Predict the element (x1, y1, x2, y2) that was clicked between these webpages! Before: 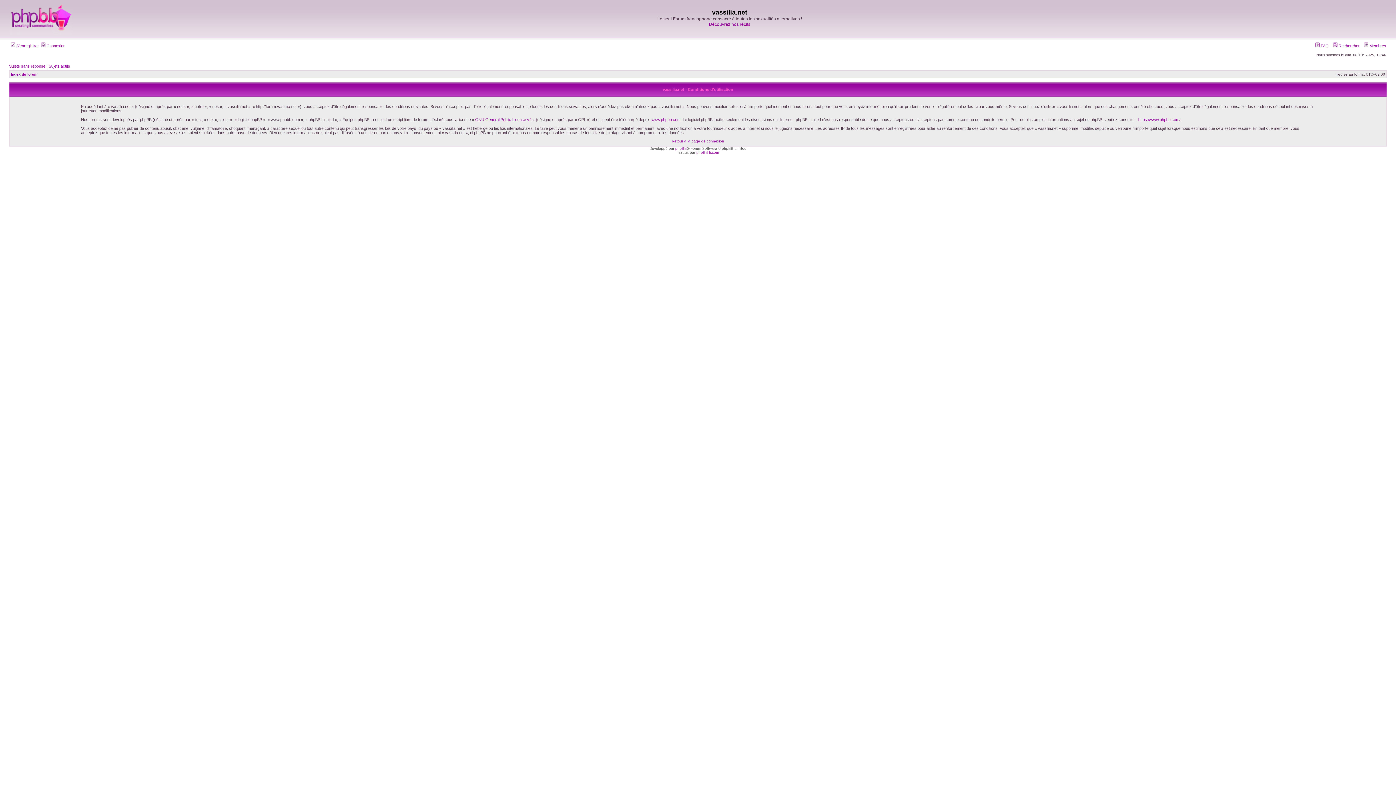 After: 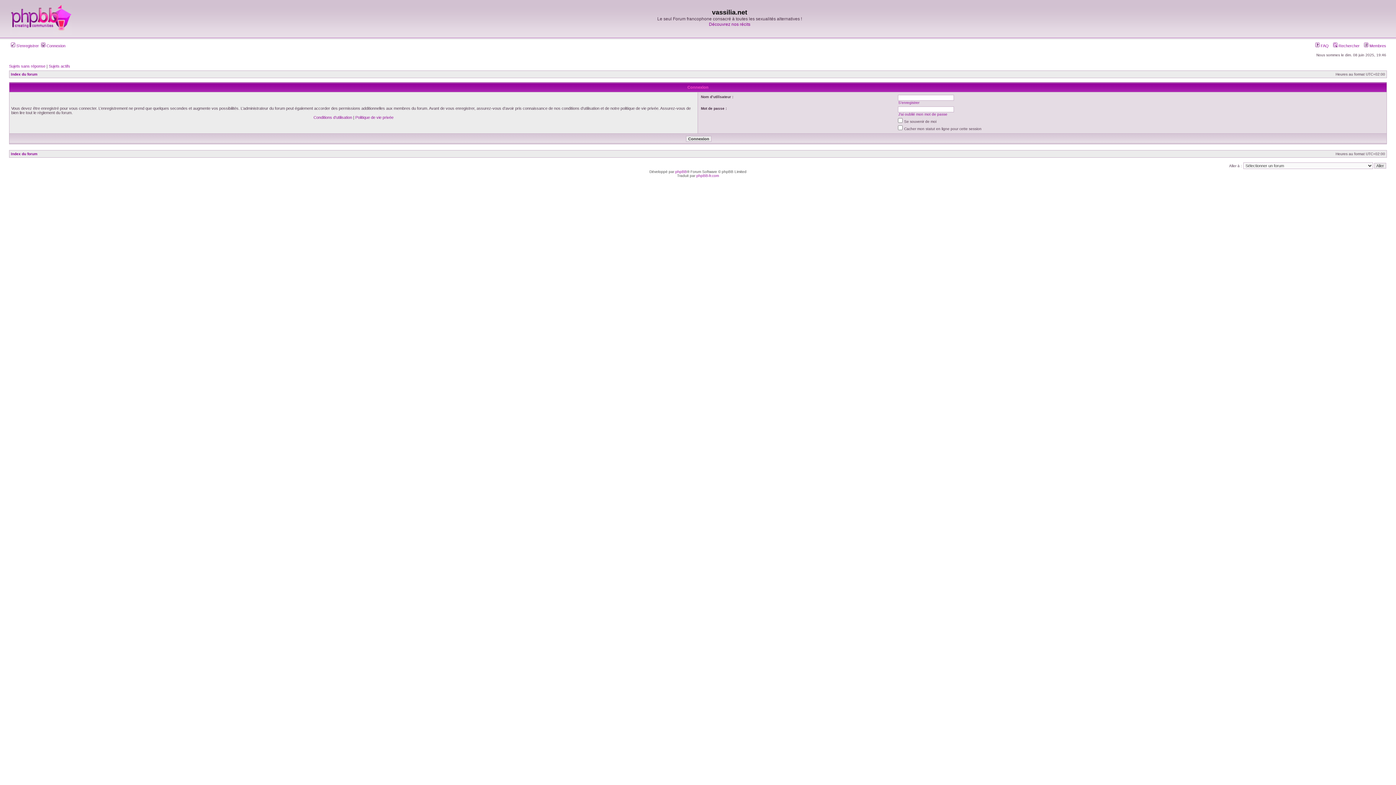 Action: bbox: (672, 139, 724, 143) label: Retour à la page de connexion